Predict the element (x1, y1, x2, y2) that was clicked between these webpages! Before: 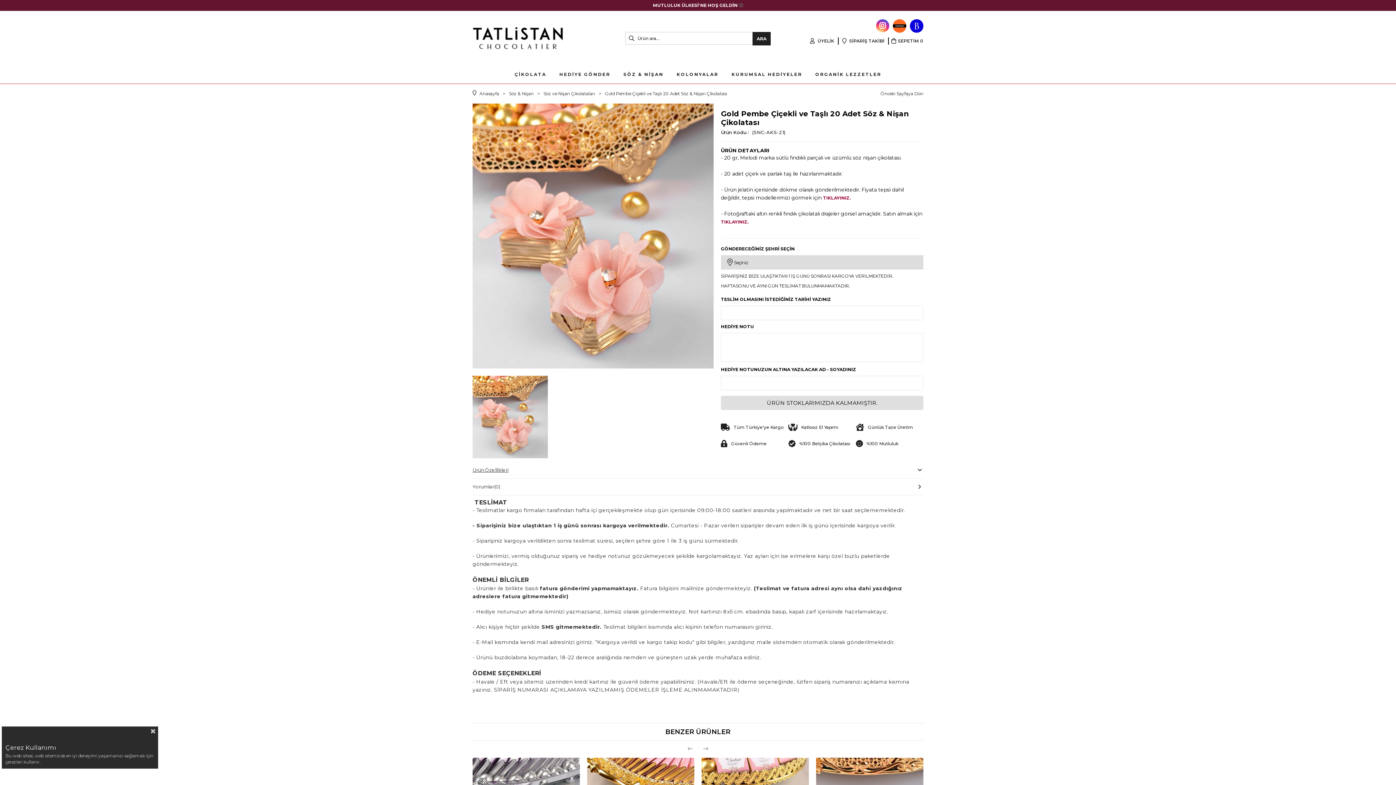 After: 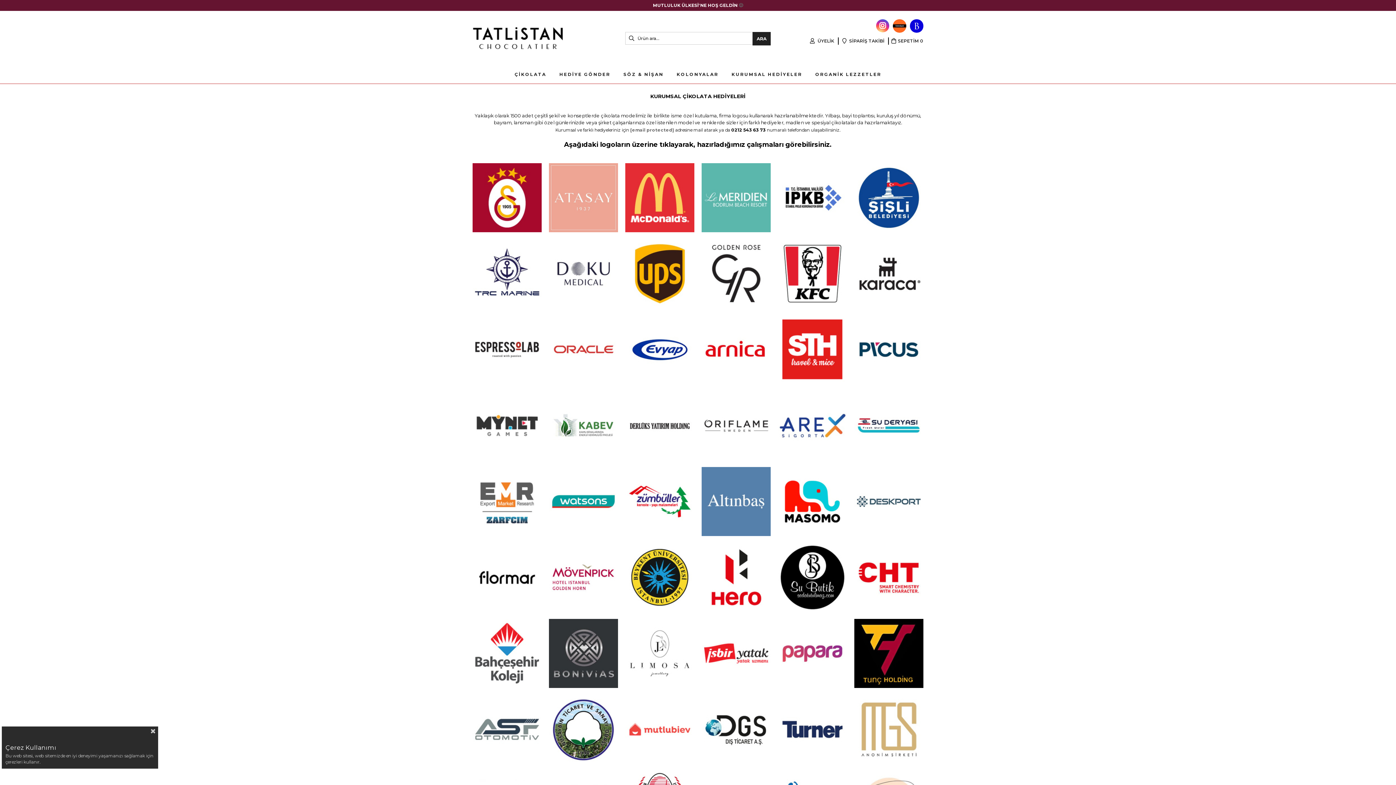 Action: bbox: (731, 65, 802, 83) label: KURUMSAL HEDİYELER